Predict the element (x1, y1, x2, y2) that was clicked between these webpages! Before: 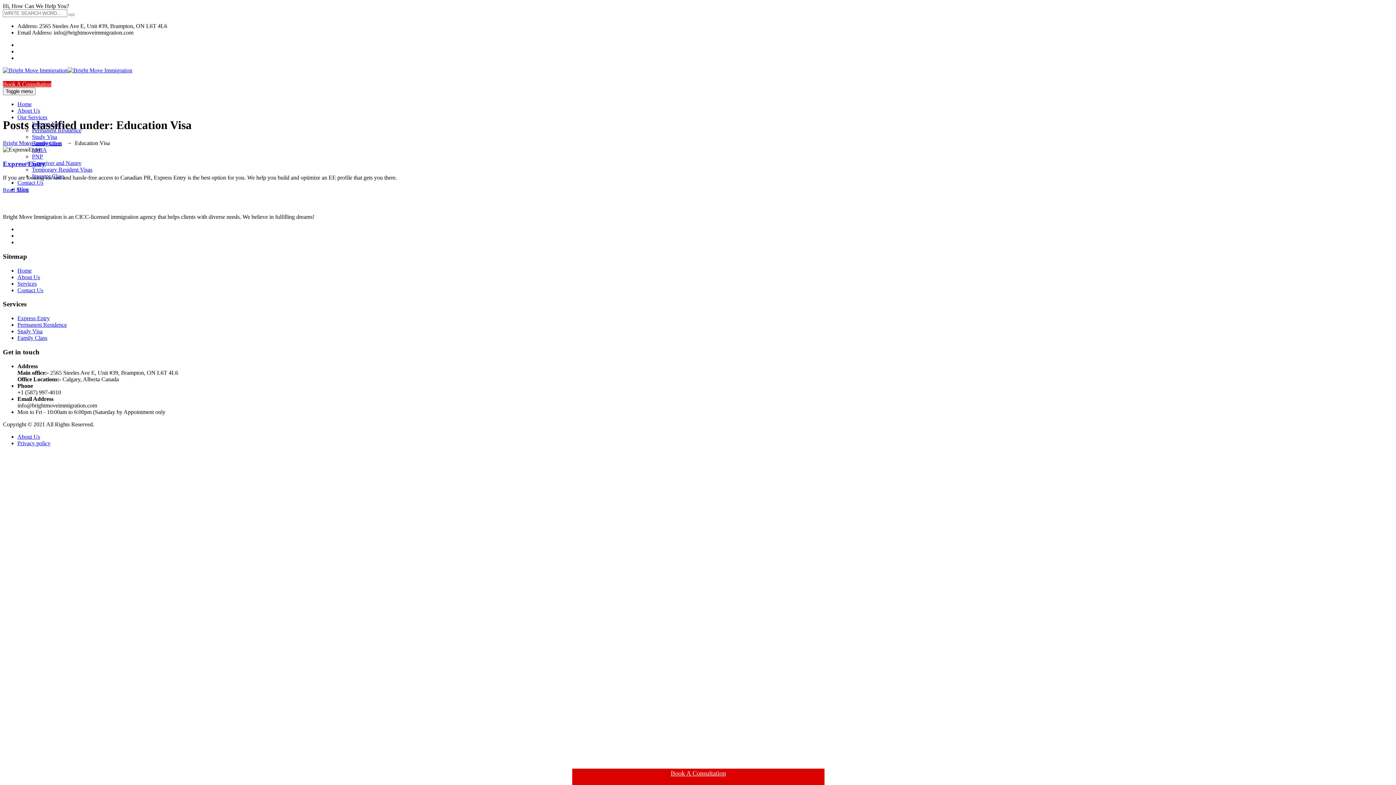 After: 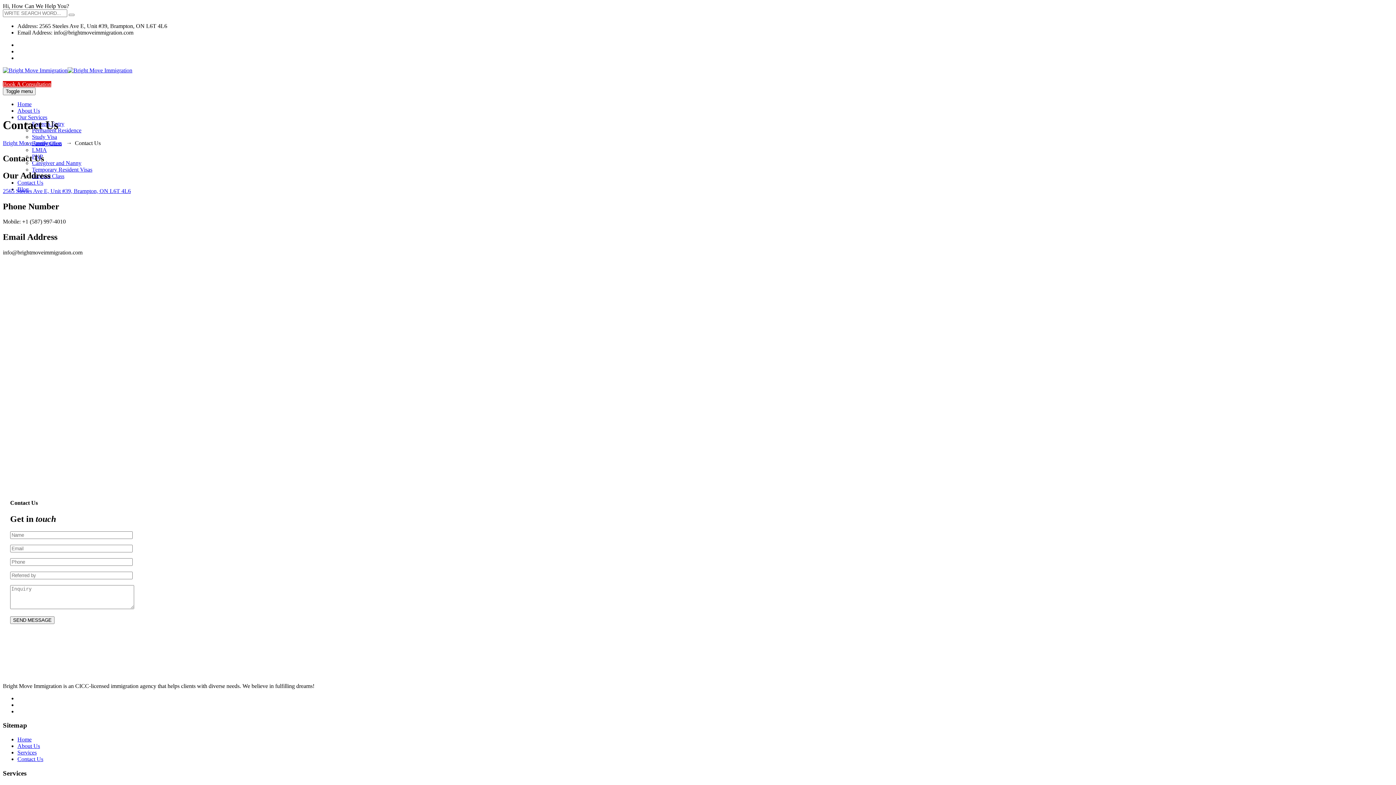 Action: label: Contact Us bbox: (17, 287, 43, 293)